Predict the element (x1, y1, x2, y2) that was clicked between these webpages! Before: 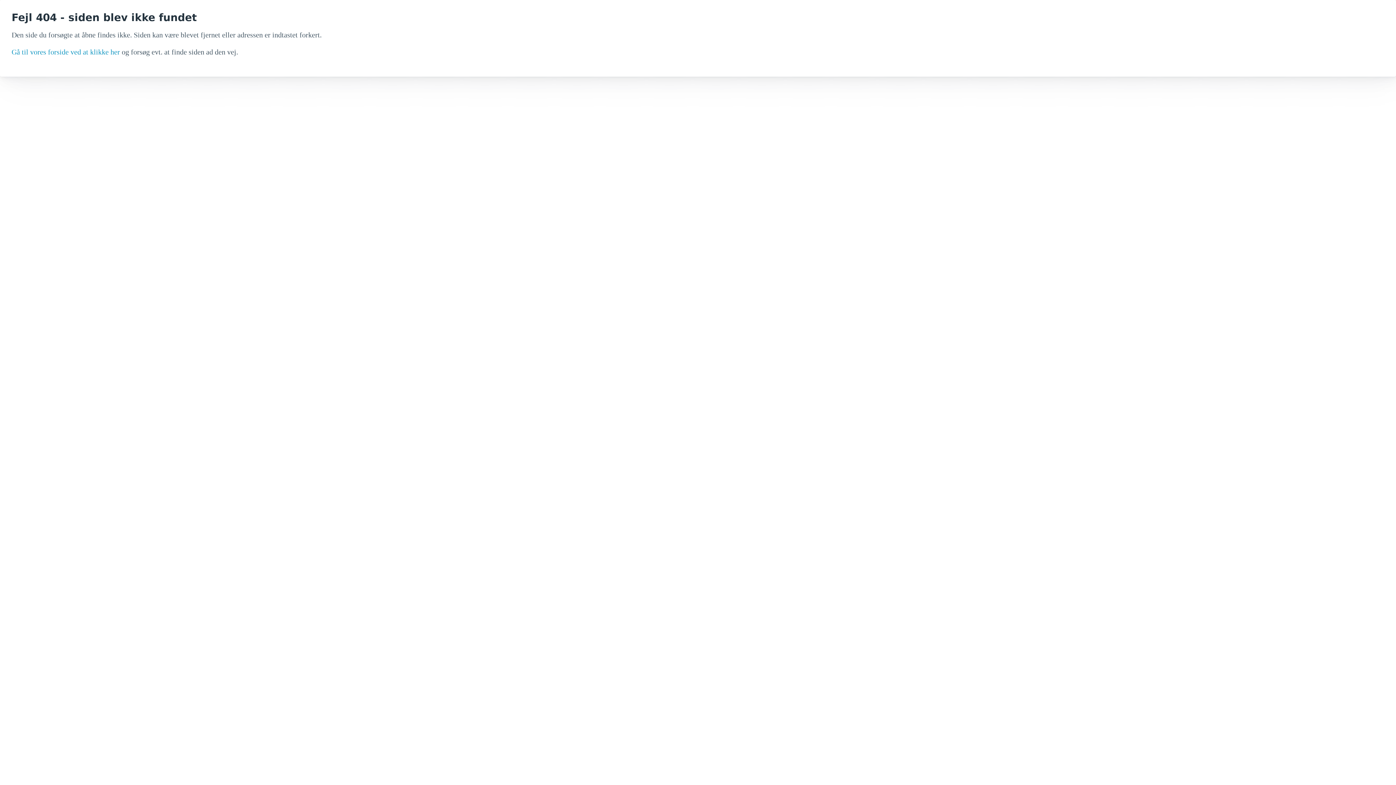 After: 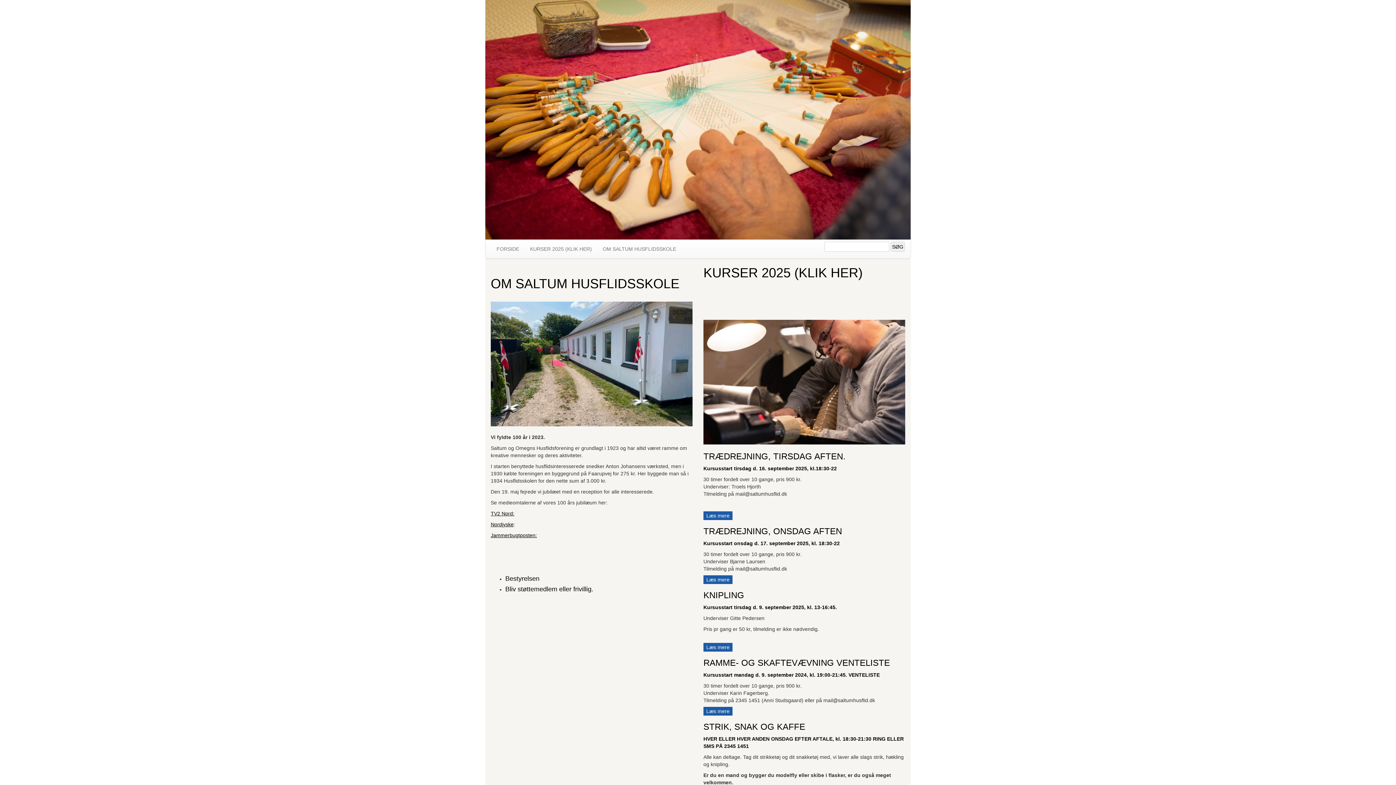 Action: bbox: (11, 48, 120, 56) label: Gå til vores forside ved at klikke her